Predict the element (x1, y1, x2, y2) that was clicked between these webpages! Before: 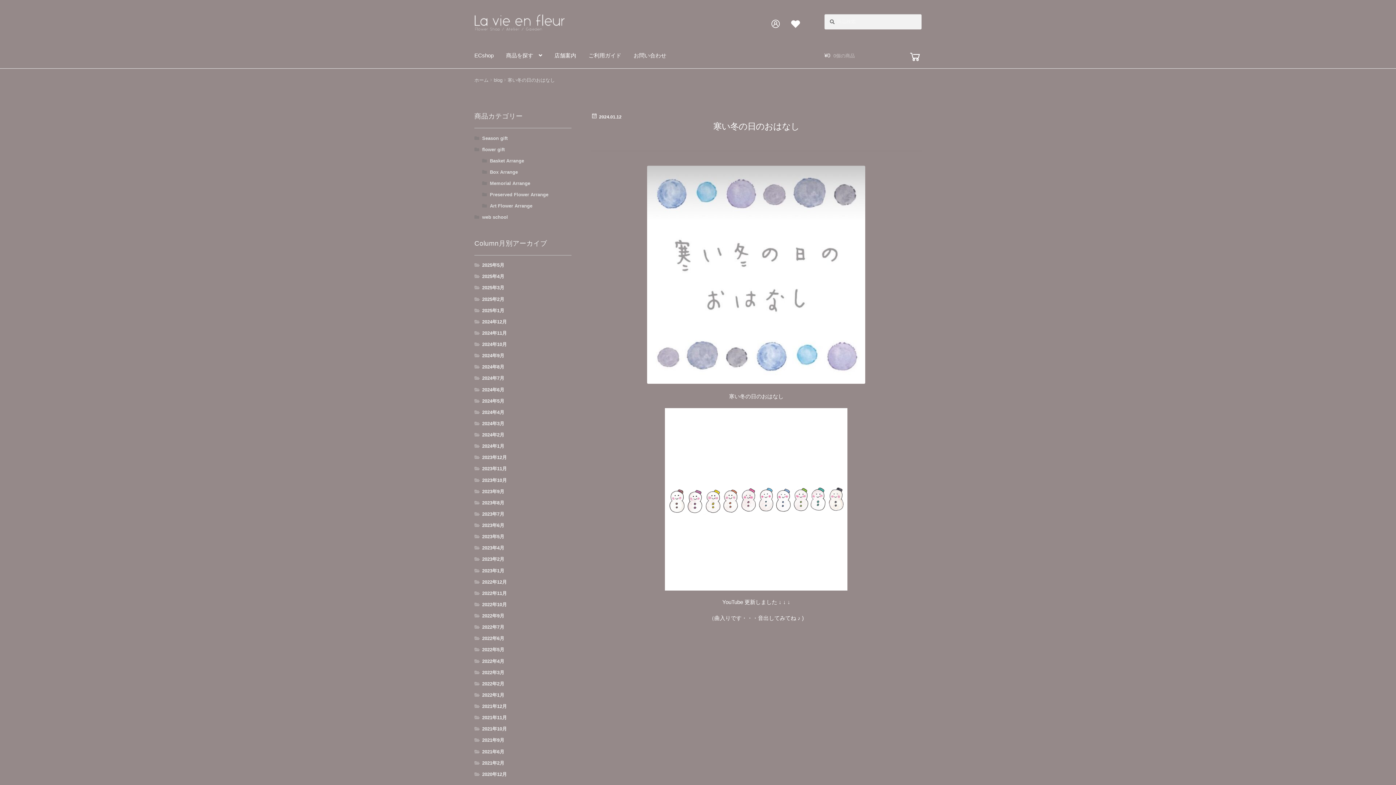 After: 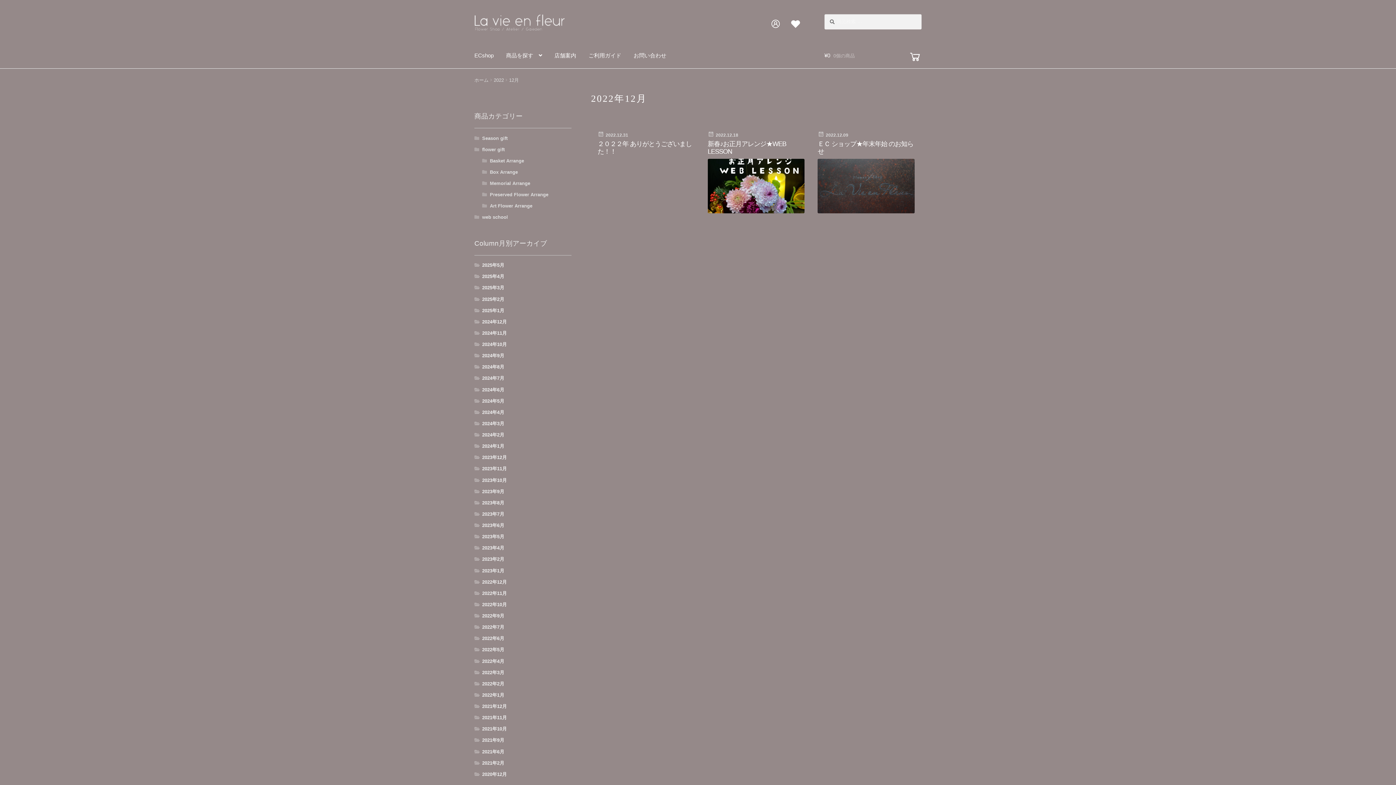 Action: label: 2022年12月 bbox: (482, 579, 506, 584)